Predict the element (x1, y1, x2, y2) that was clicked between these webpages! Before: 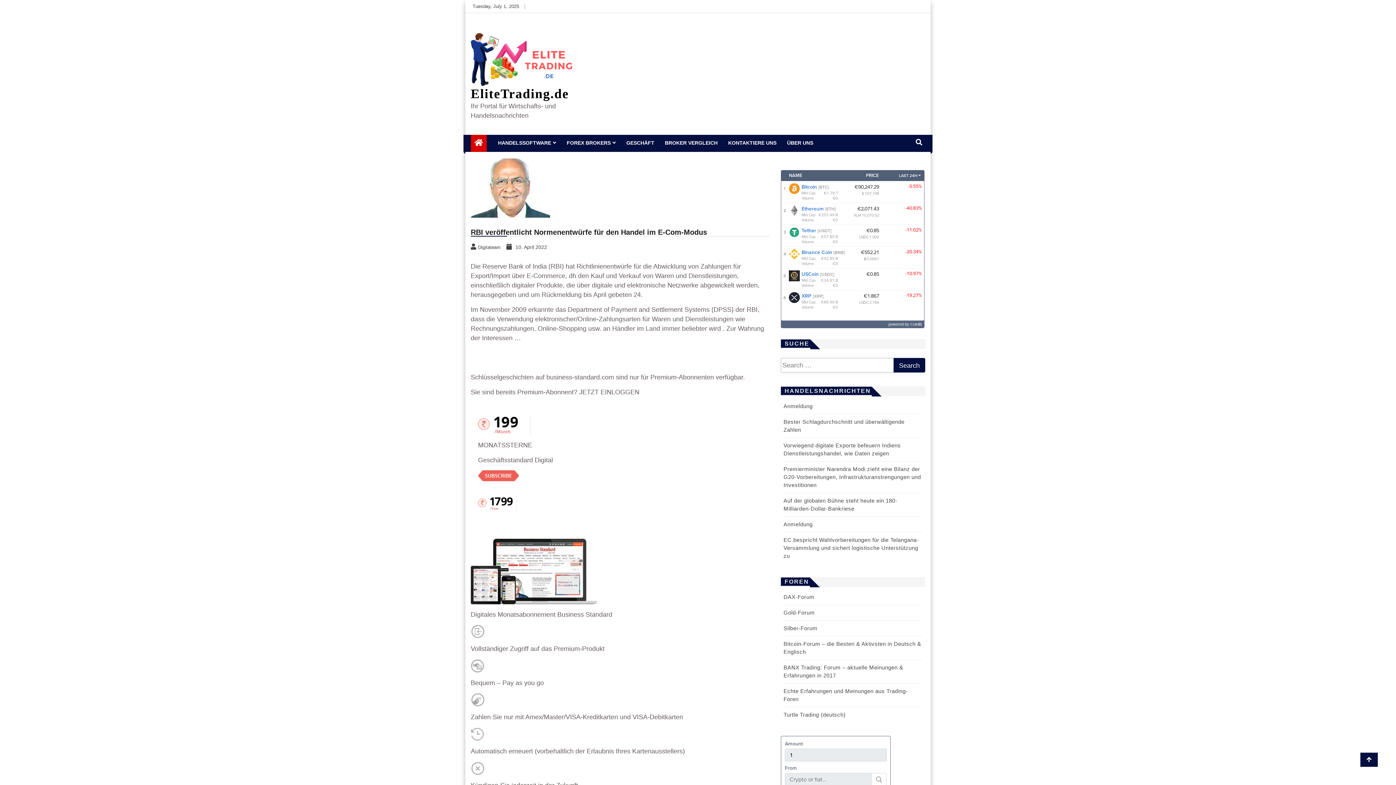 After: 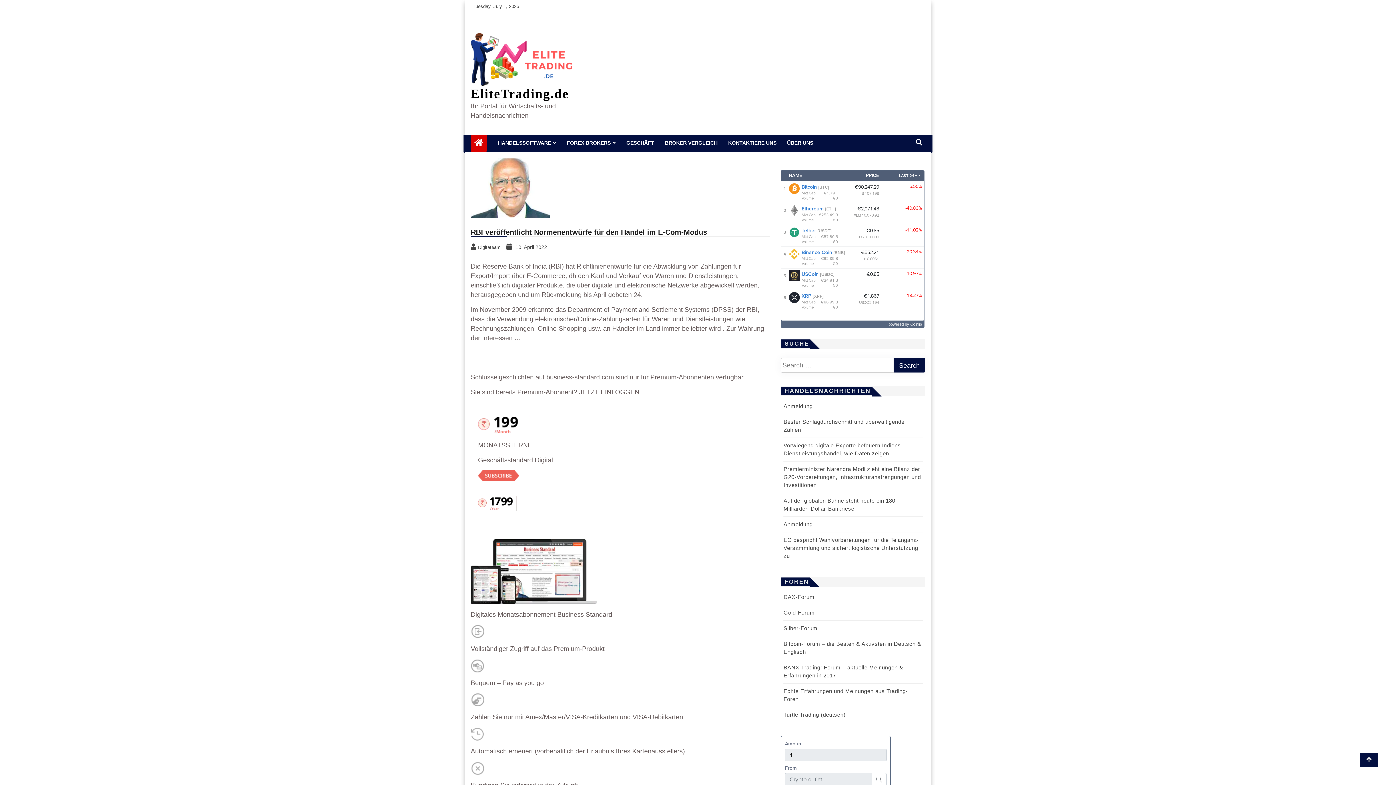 Action: label:  10. April 2022 bbox: (505, 243, 550, 250)